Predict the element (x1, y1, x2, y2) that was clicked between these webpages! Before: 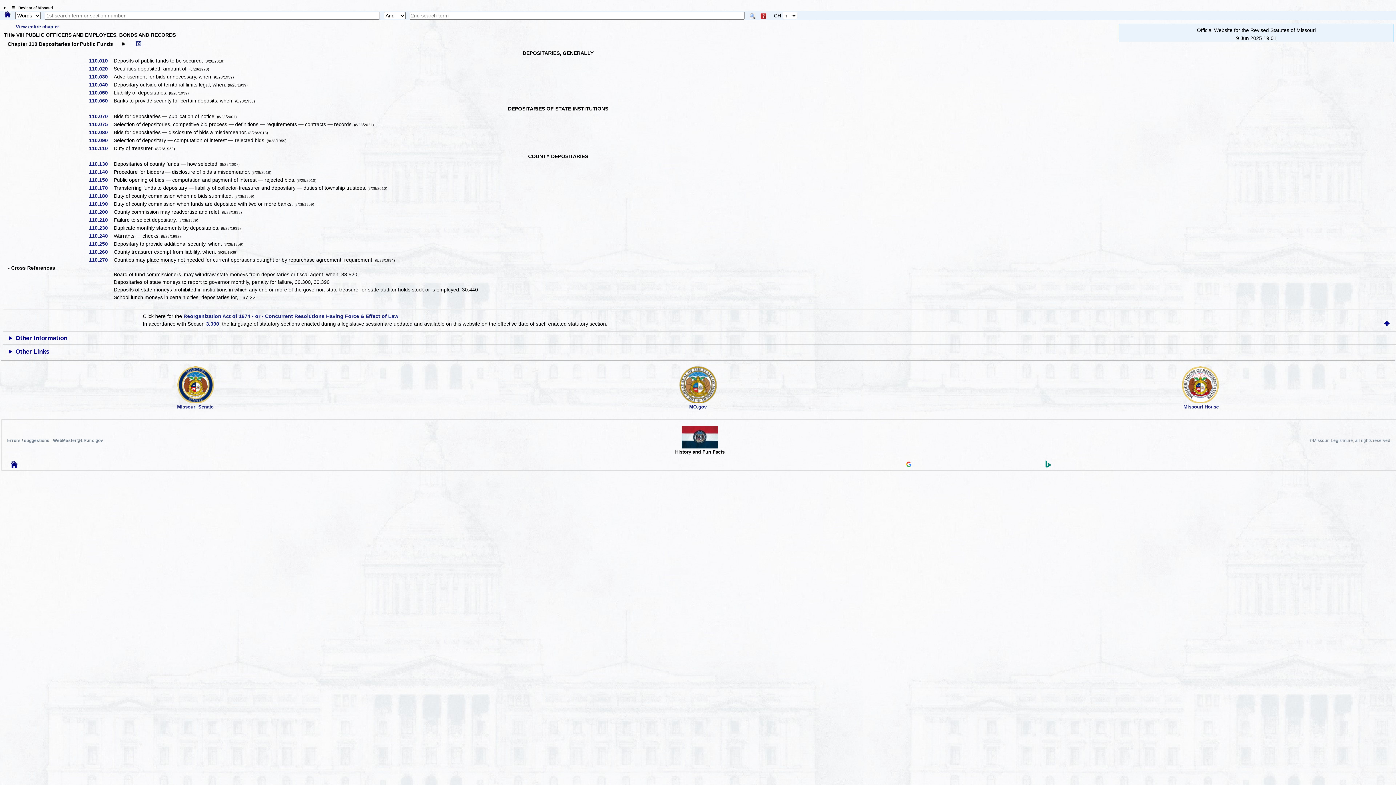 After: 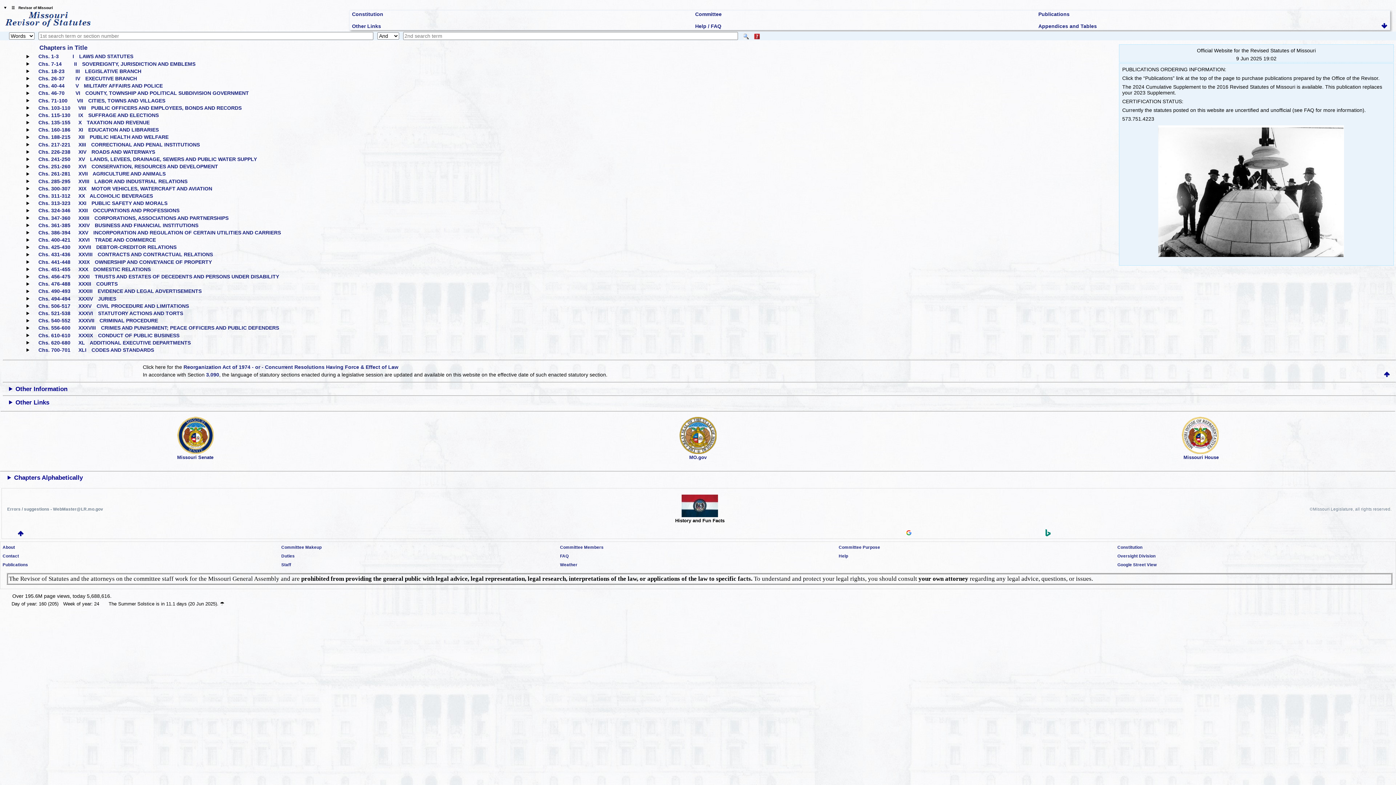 Action: bbox: (4, 11, 10, 18)